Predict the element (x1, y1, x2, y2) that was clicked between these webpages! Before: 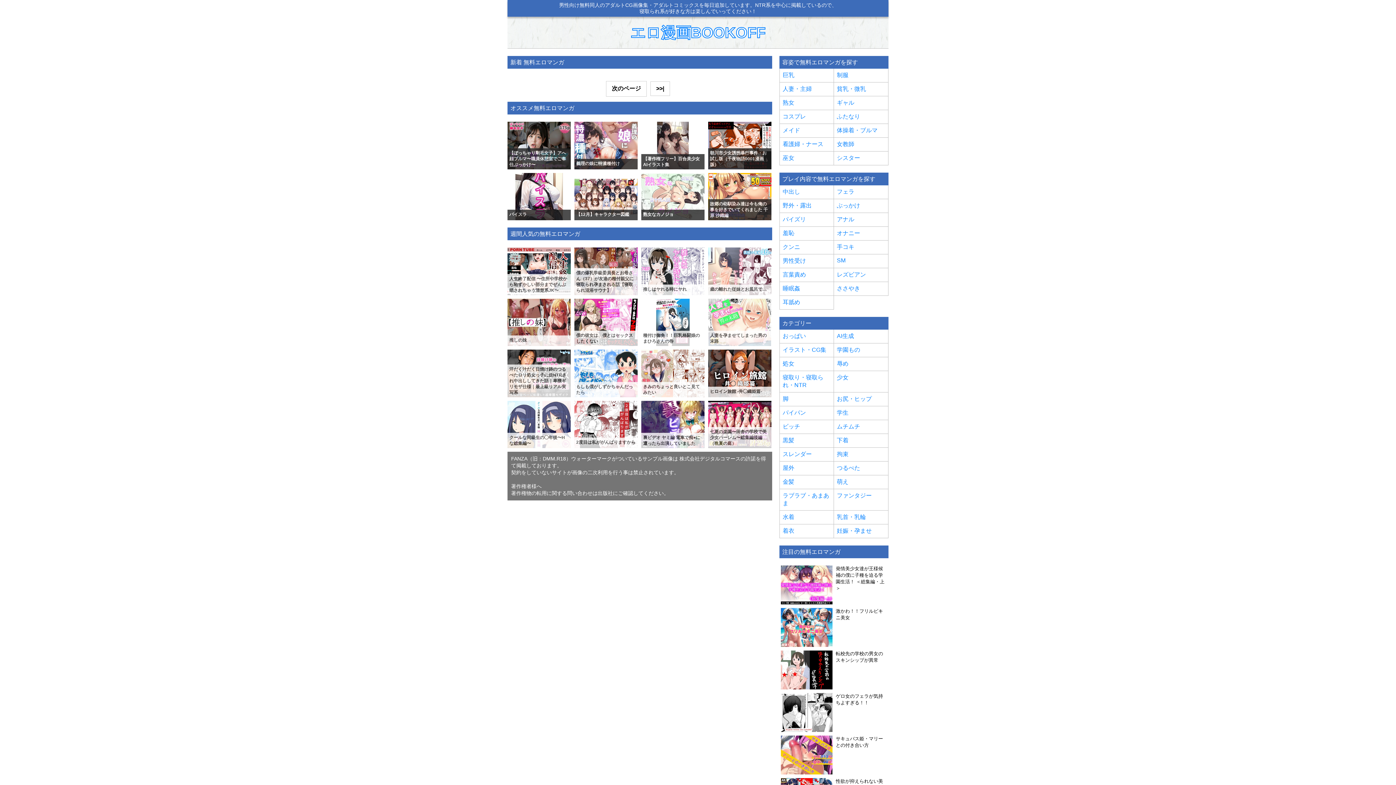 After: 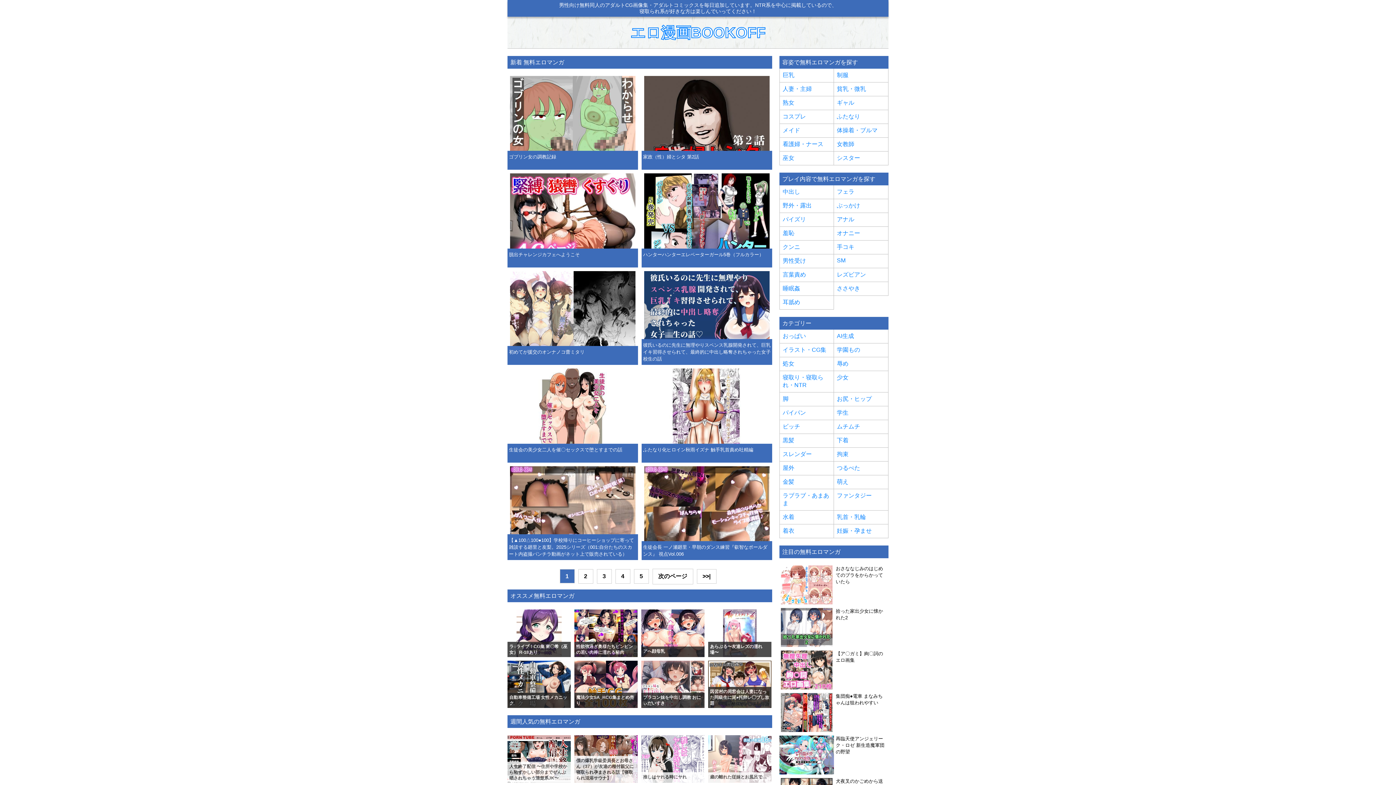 Action: label: エロ漫画BOOKOFF bbox: (507, 22, 888, 42)